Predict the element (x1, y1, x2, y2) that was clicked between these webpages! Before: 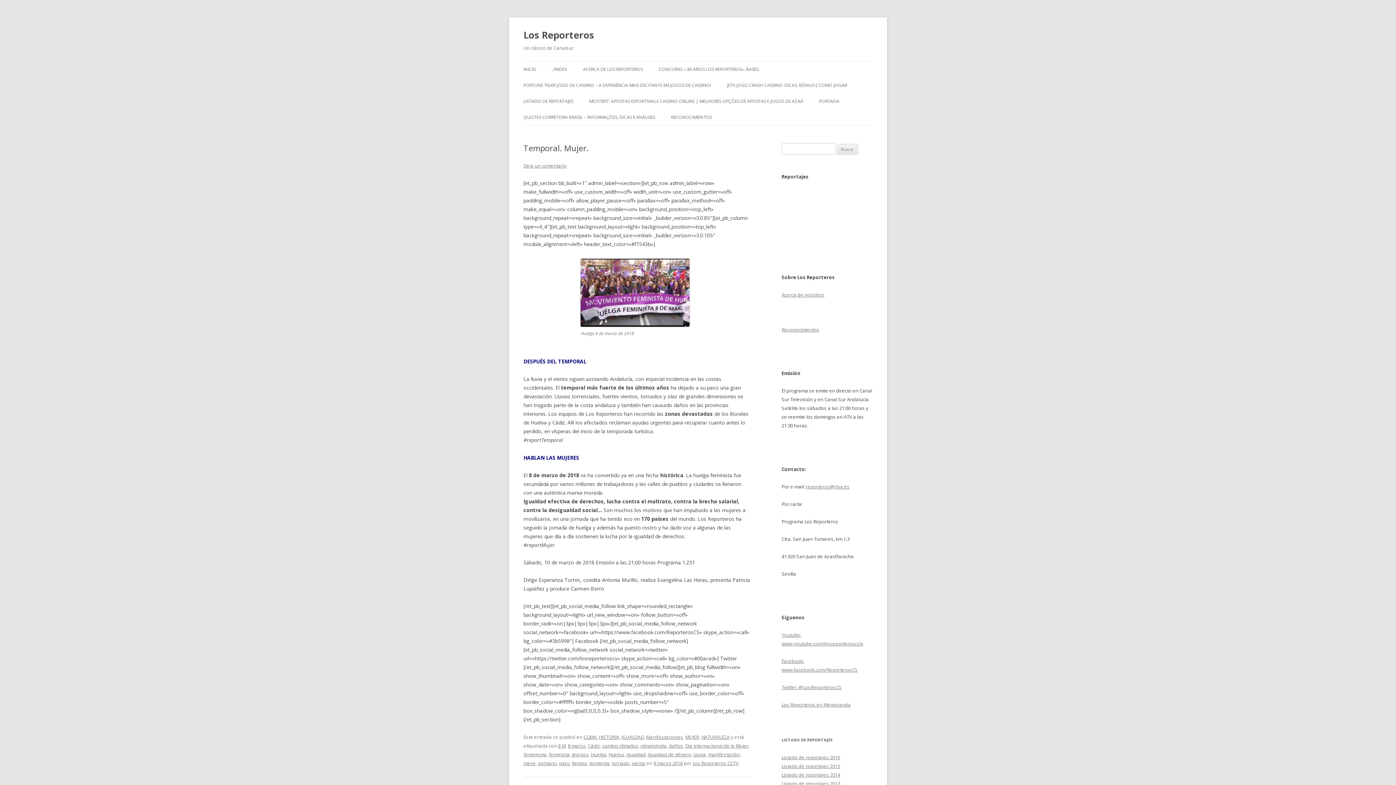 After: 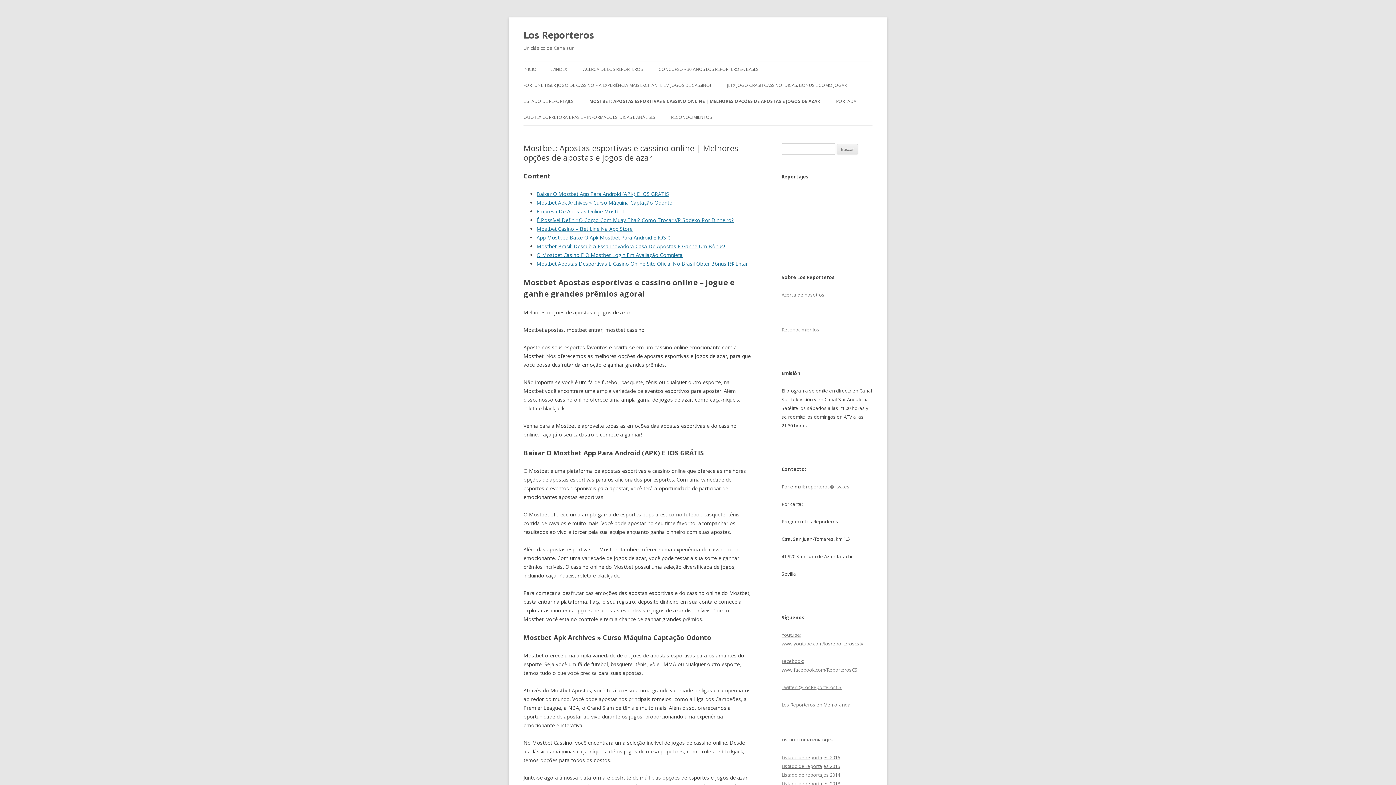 Action: bbox: (589, 93, 803, 109) label: MOSTBET: APOSTAS ESPORTIVAS E CASSINO ONLINE | MELHORES OPÇÕES DE APOSTAS E JOGOS DE AZAR